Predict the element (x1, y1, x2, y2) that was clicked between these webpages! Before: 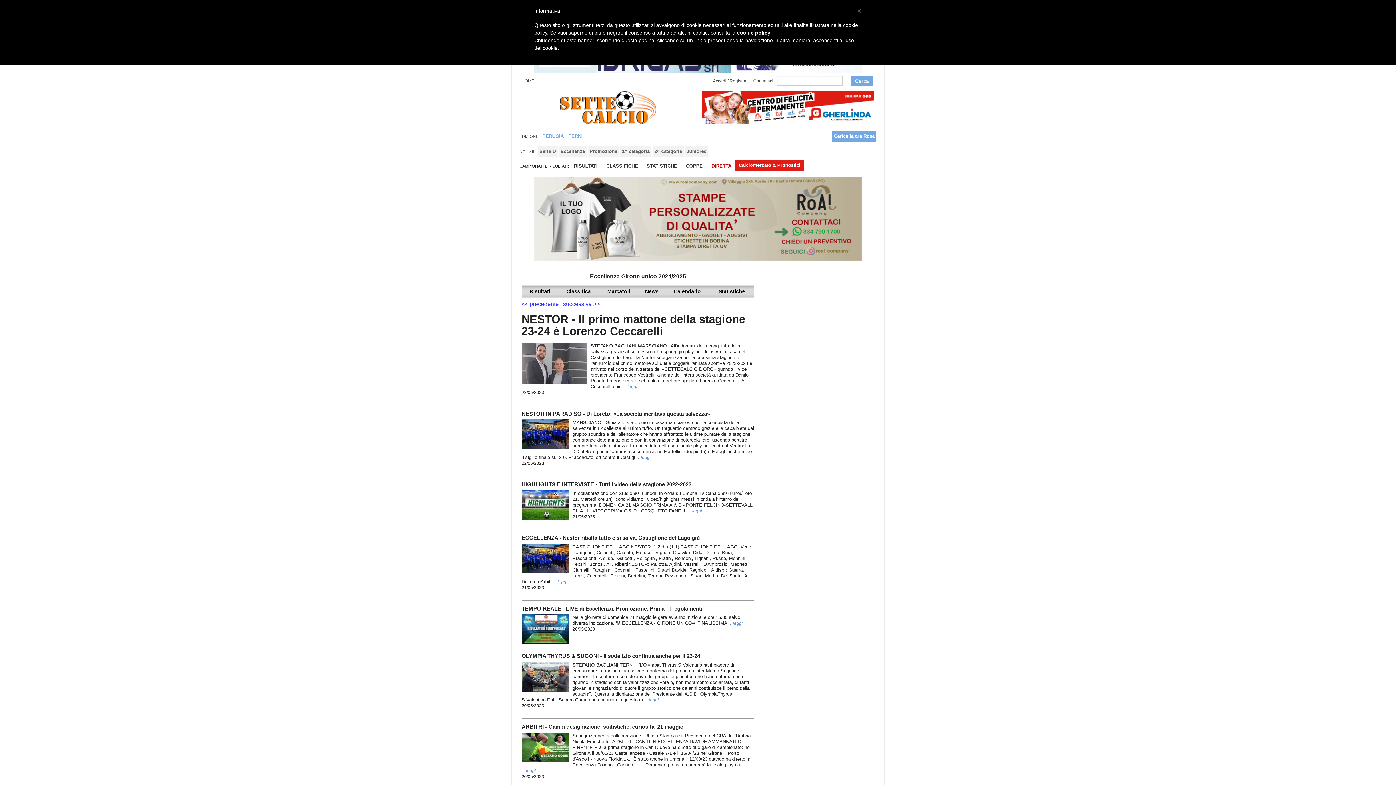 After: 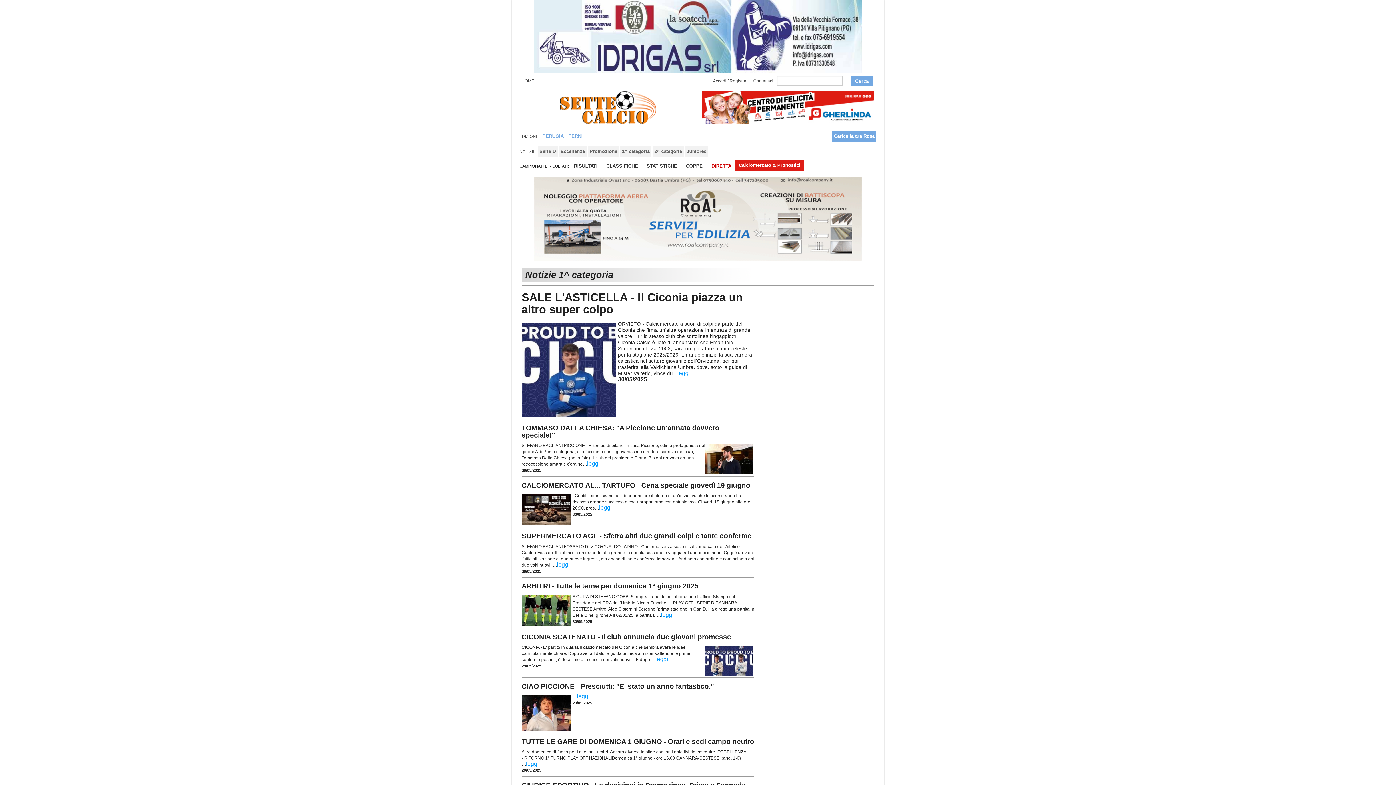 Action: bbox: (620, 146, 651, 156) label: 1^ categoria